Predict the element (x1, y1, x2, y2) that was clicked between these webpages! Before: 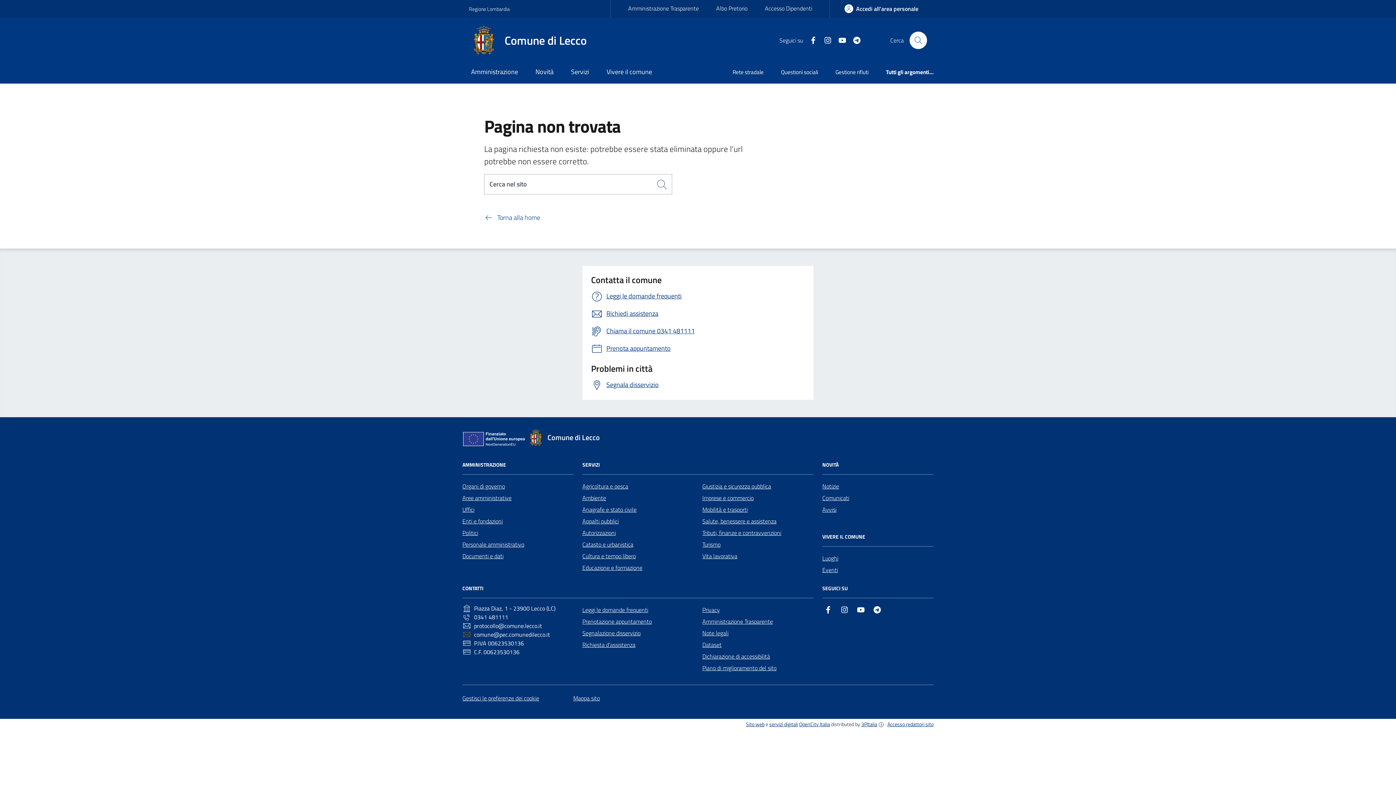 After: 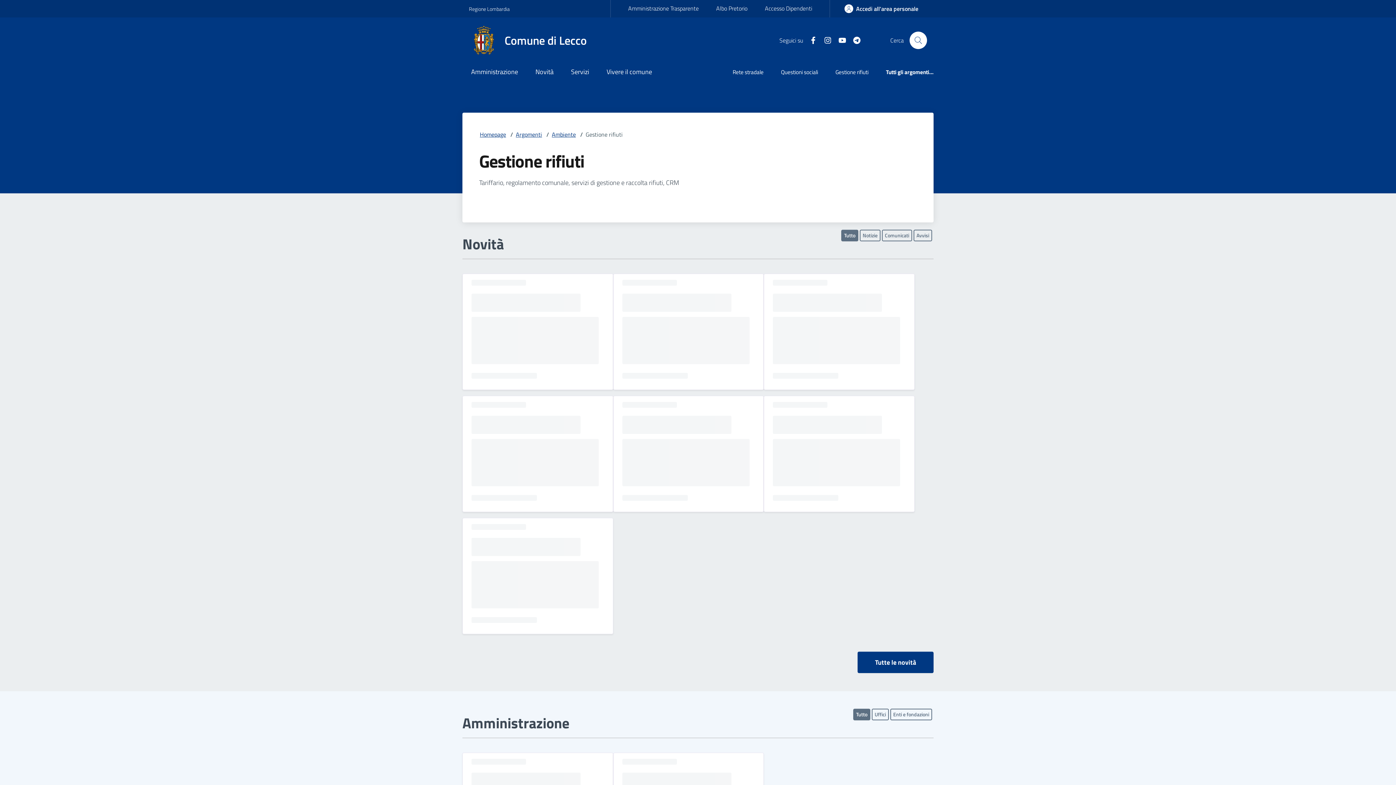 Action: bbox: (826, 62, 877, 83) label: Gestione rifiuti